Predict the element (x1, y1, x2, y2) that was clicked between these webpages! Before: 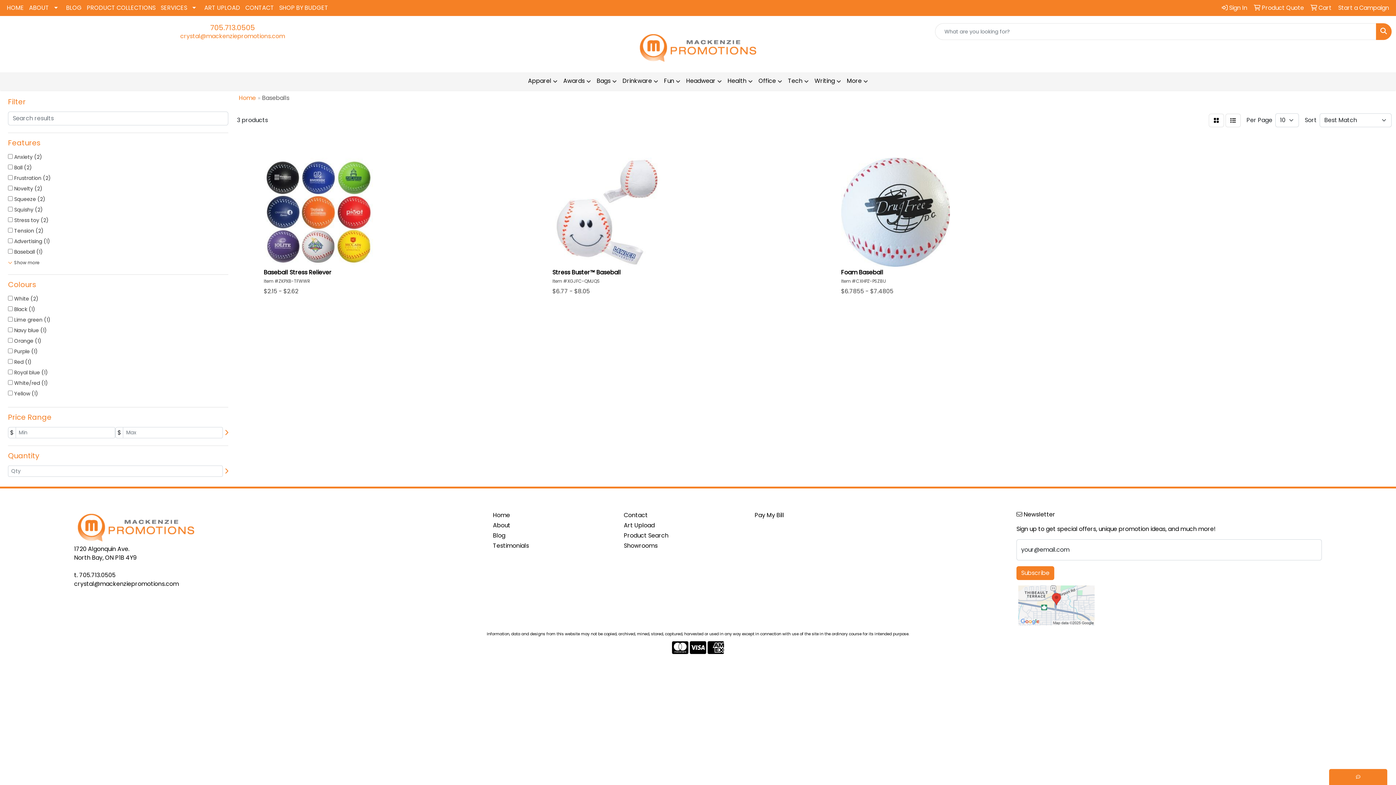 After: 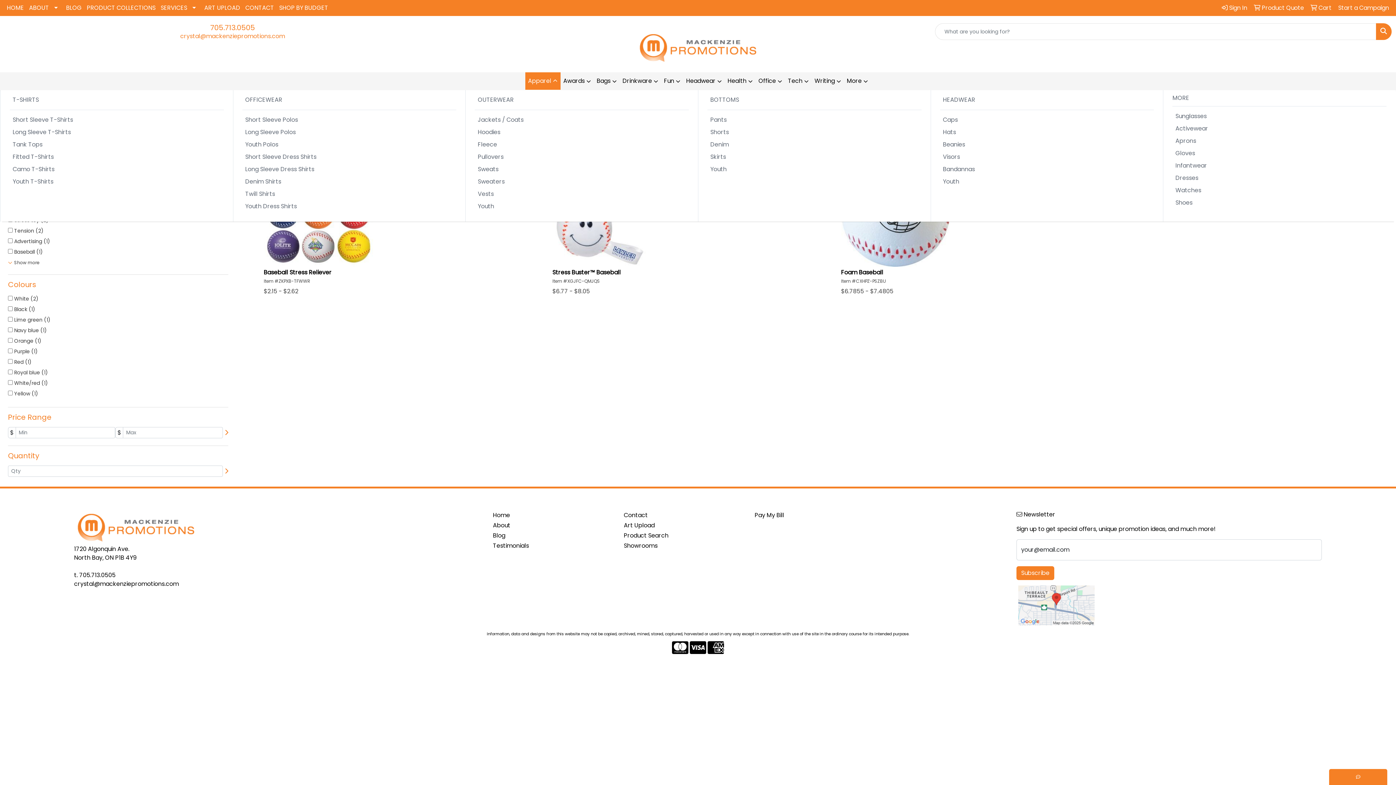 Action: bbox: (525, 72, 560, 90) label: Apparel